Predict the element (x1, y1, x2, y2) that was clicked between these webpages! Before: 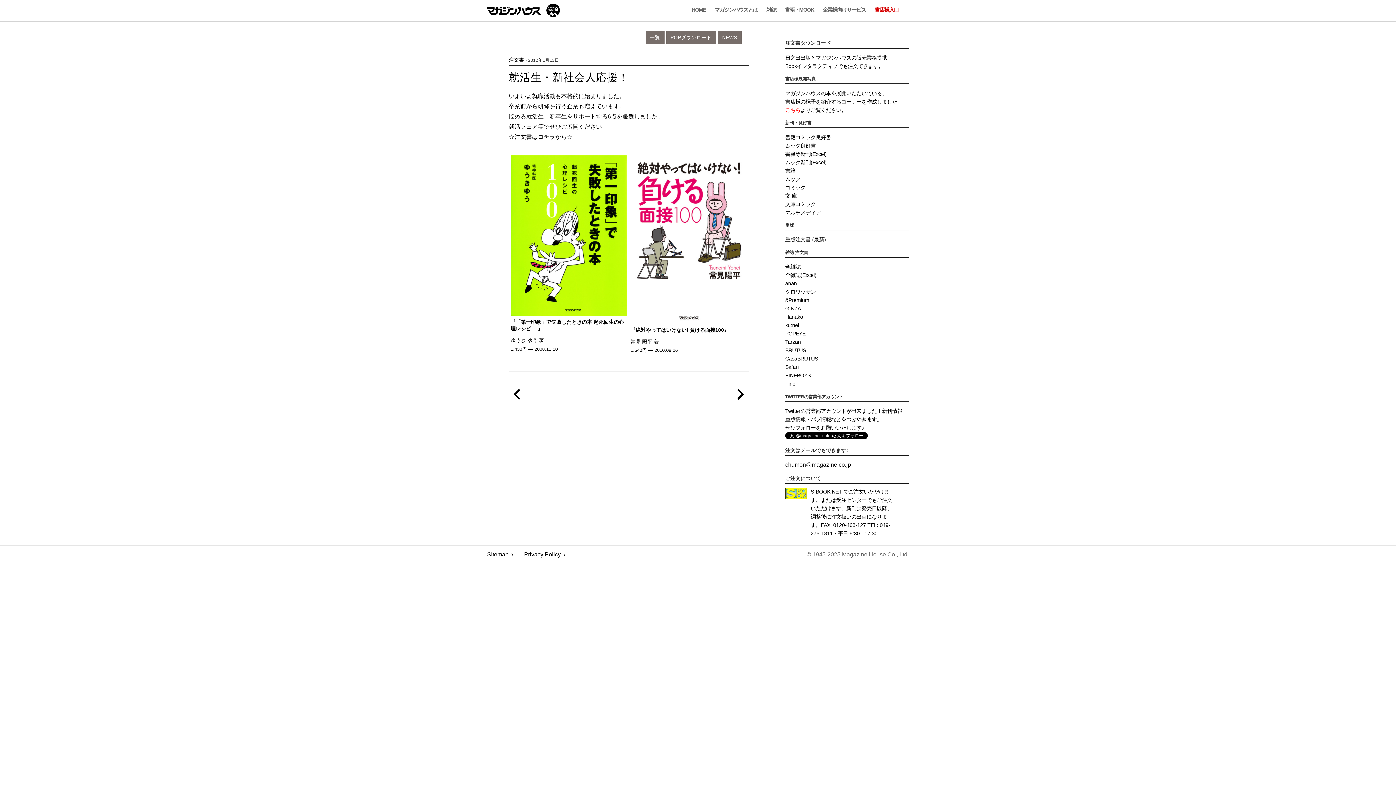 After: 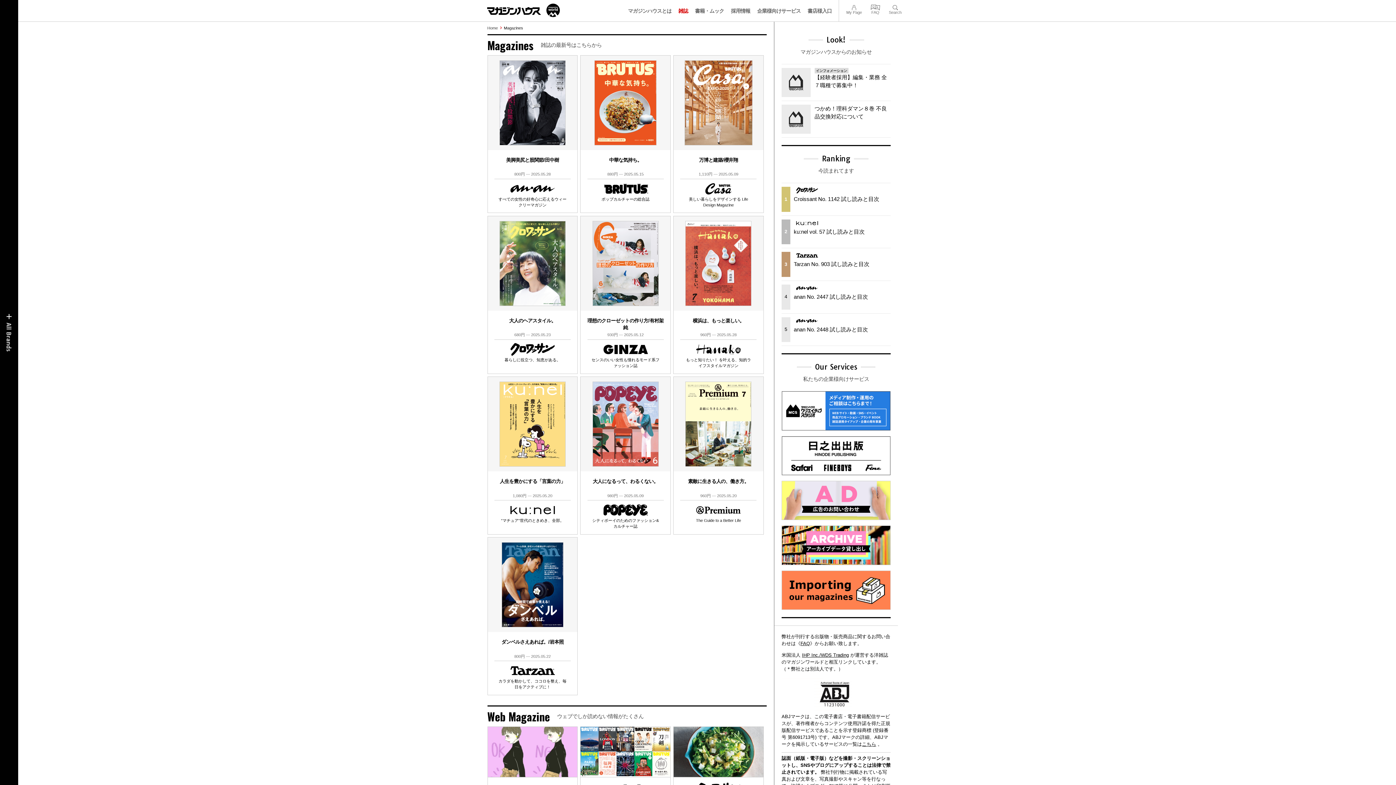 Action: label: 雑誌 bbox: (766, 7, 783, 12)